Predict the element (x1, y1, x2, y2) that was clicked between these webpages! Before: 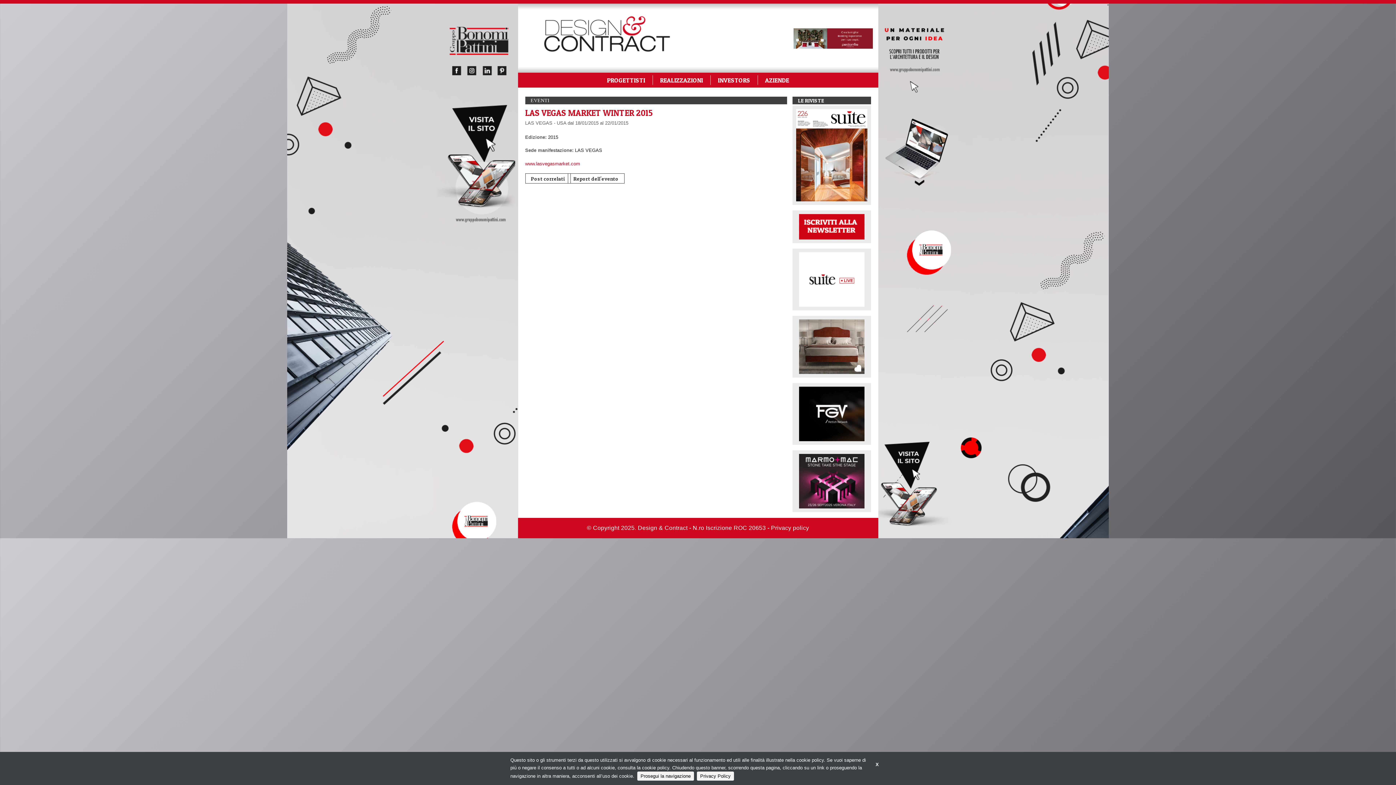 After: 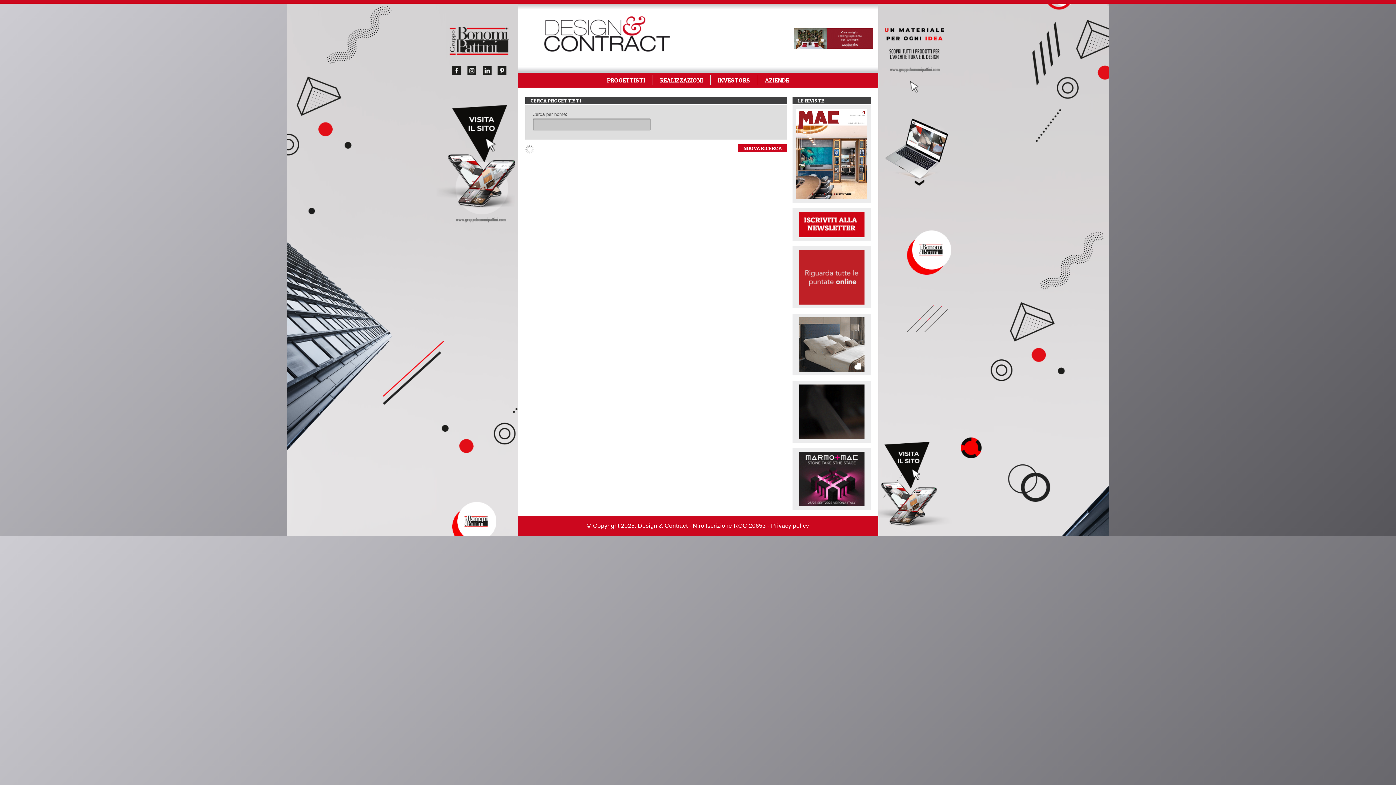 Action: bbox: (599, 72, 652, 87) label: PROGETTISTI